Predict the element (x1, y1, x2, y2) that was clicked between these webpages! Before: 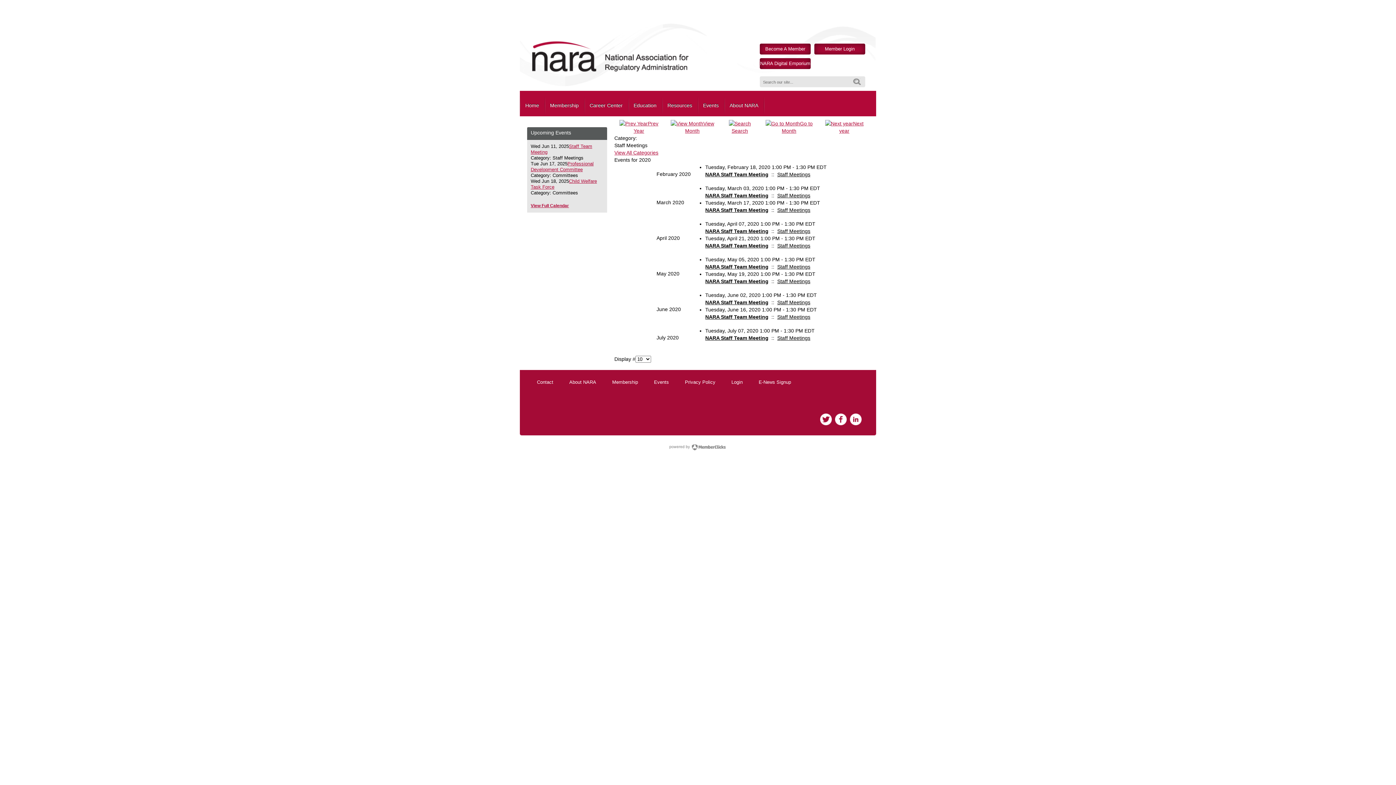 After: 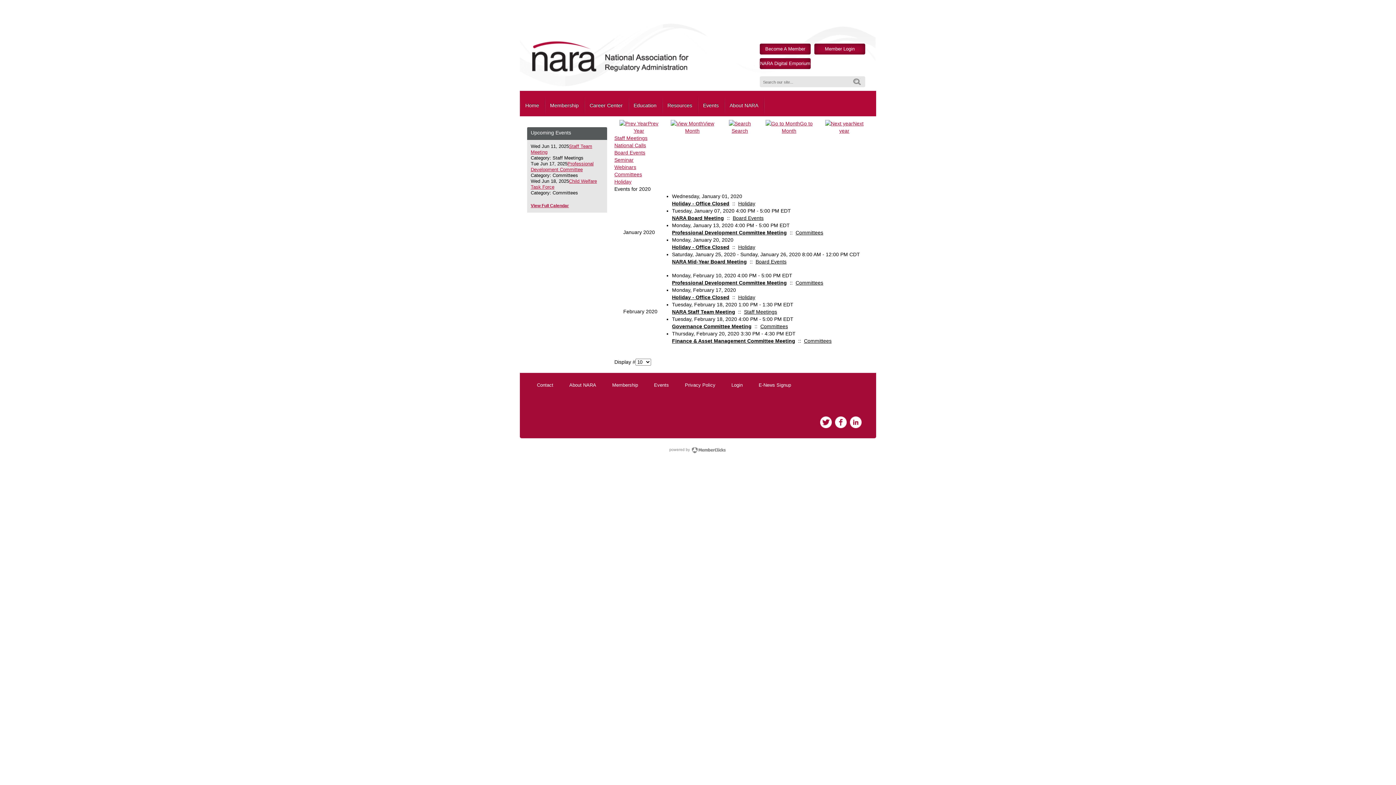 Action: bbox: (614, 149, 658, 155) label: View All Categories